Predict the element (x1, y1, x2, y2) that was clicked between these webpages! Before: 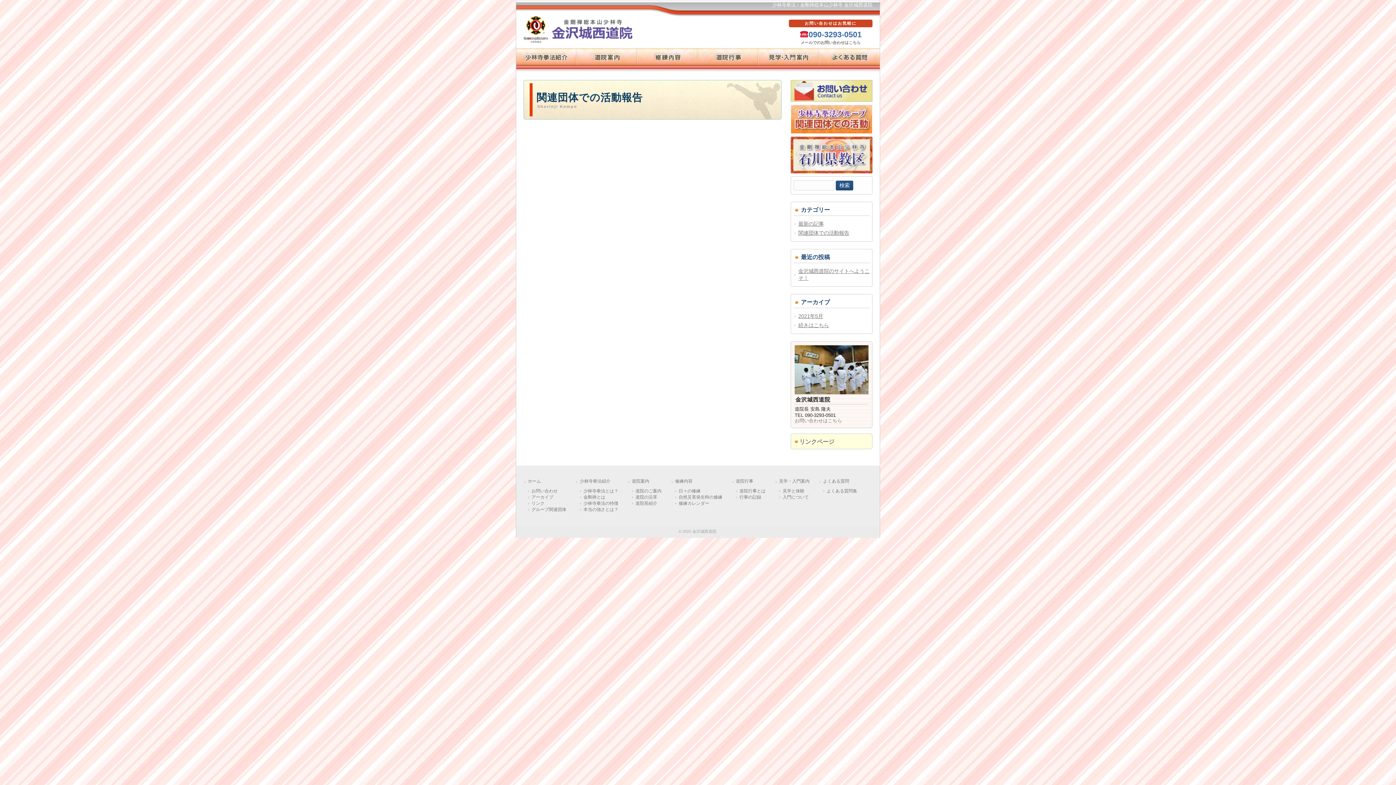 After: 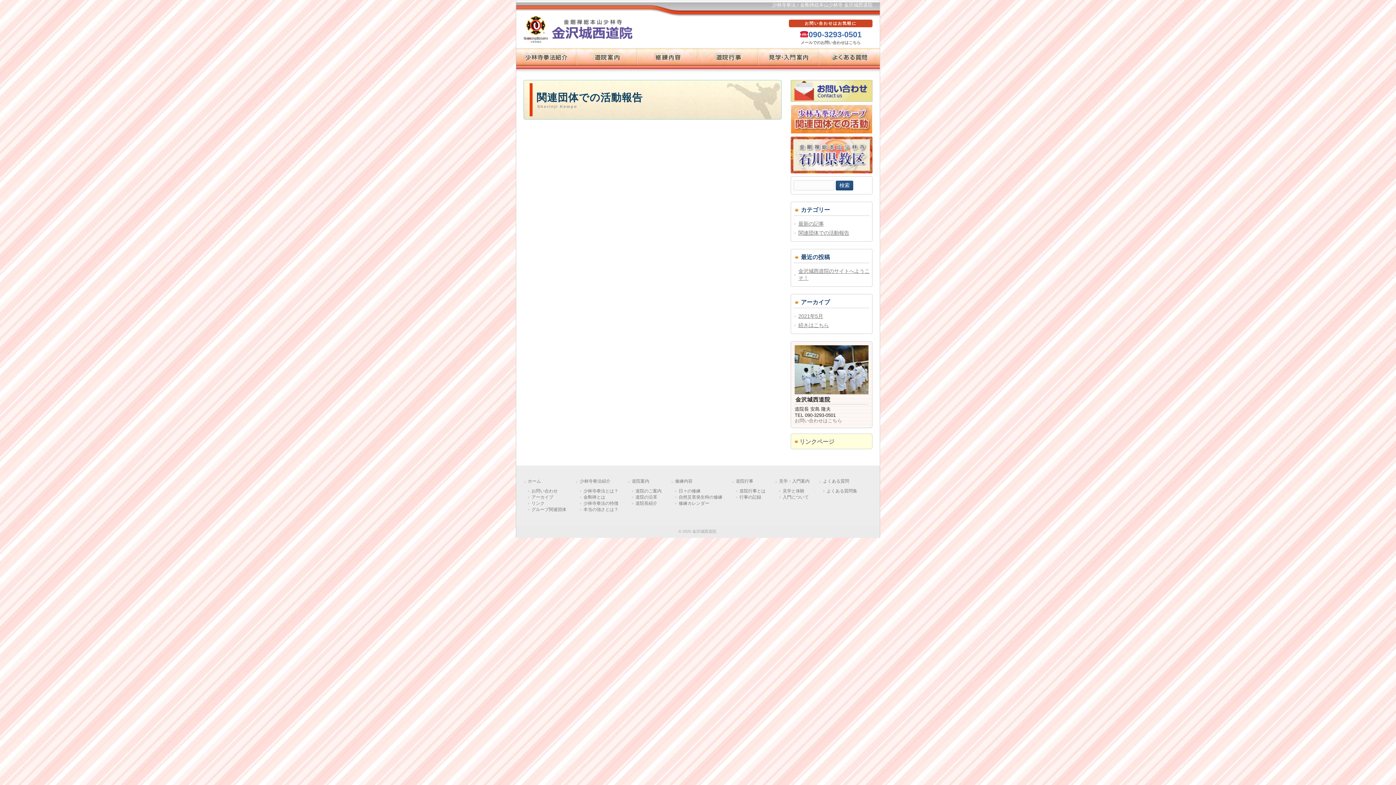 Action: bbox: (790, 168, 872, 174)